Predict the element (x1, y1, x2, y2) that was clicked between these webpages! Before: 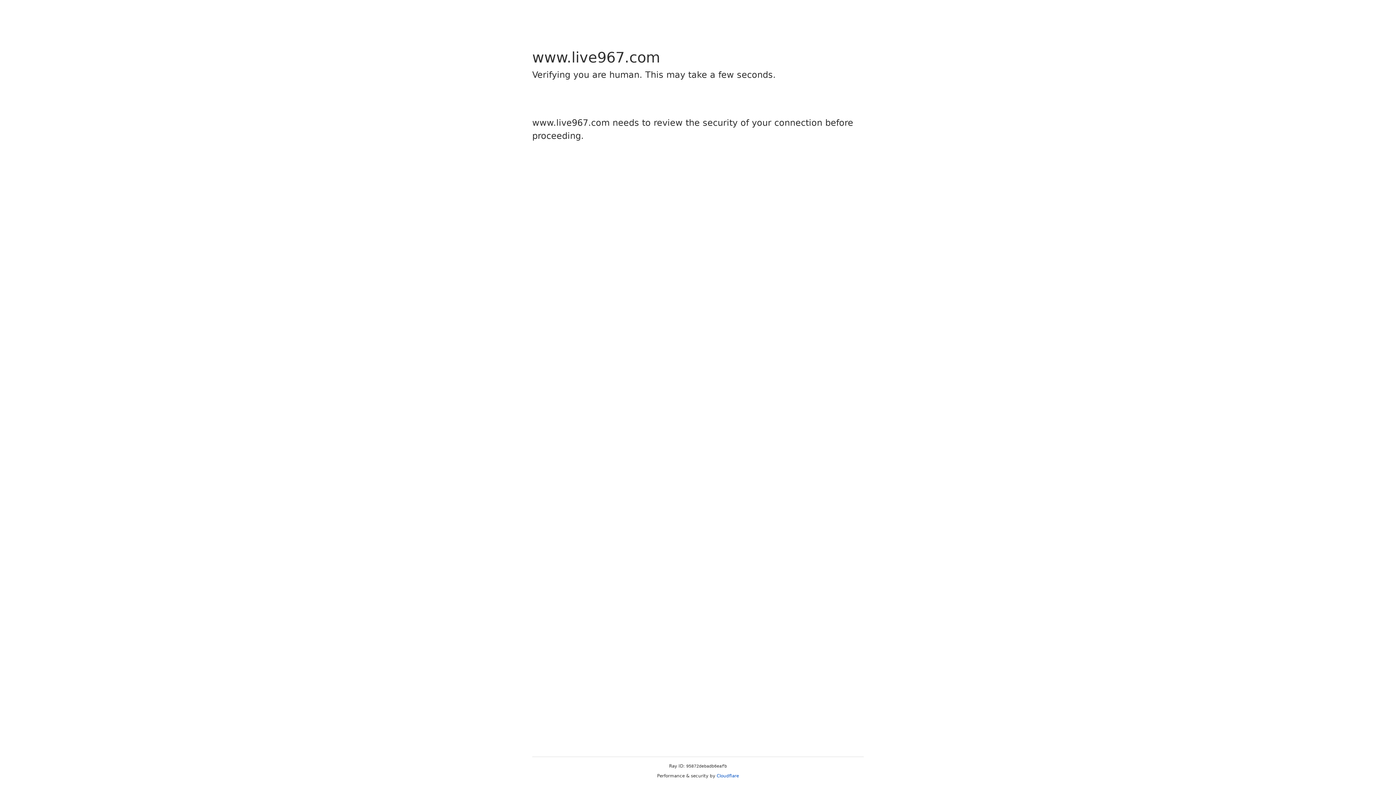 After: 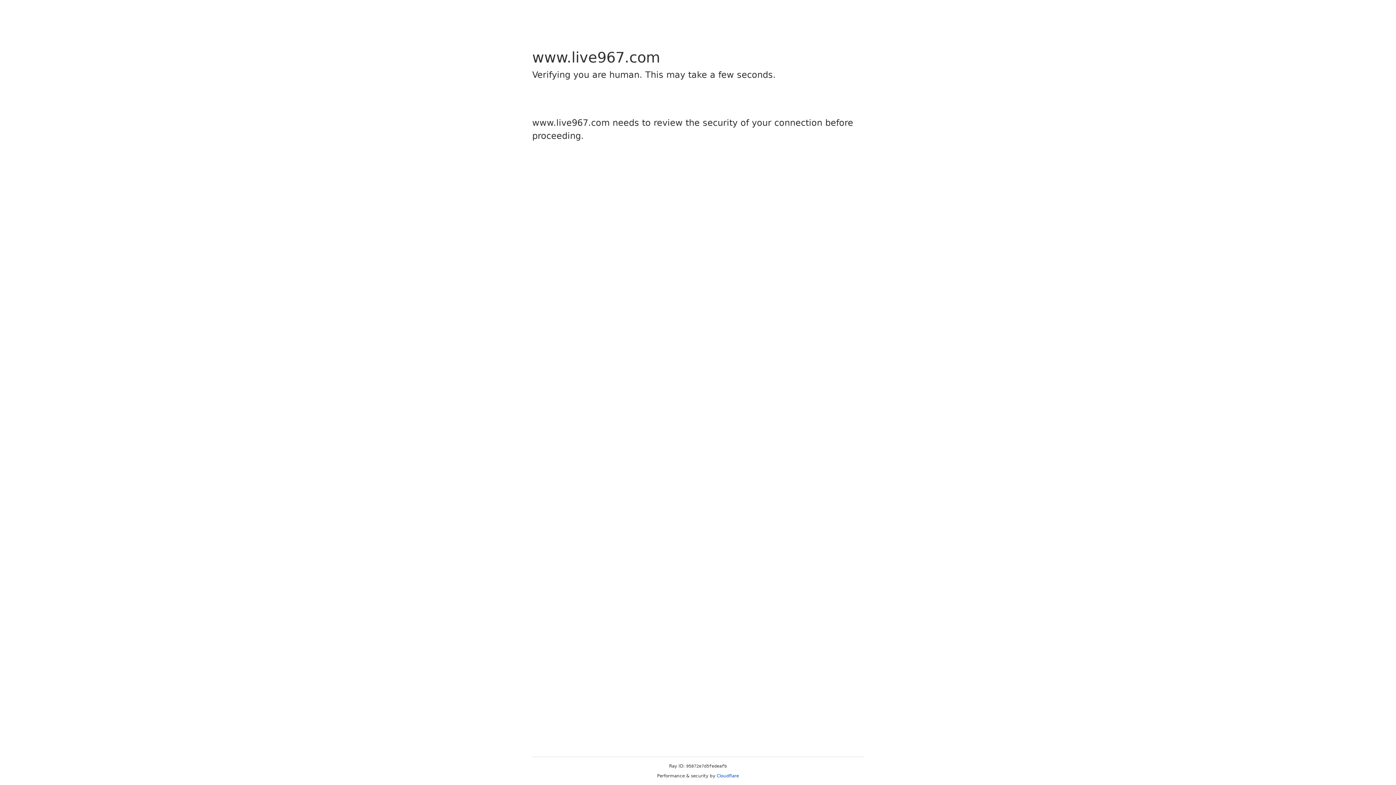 Action: bbox: (716, 773, 739, 778) label: Cloudflare